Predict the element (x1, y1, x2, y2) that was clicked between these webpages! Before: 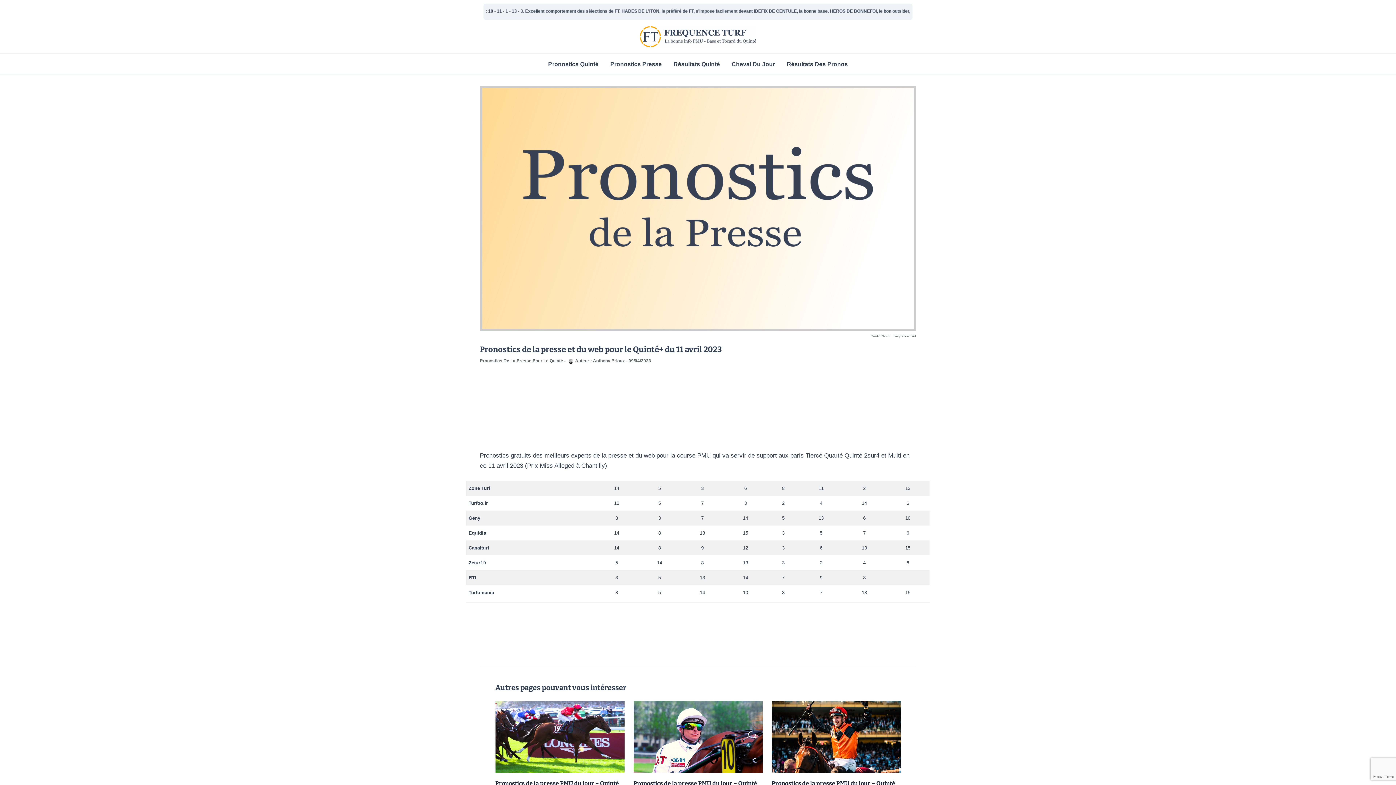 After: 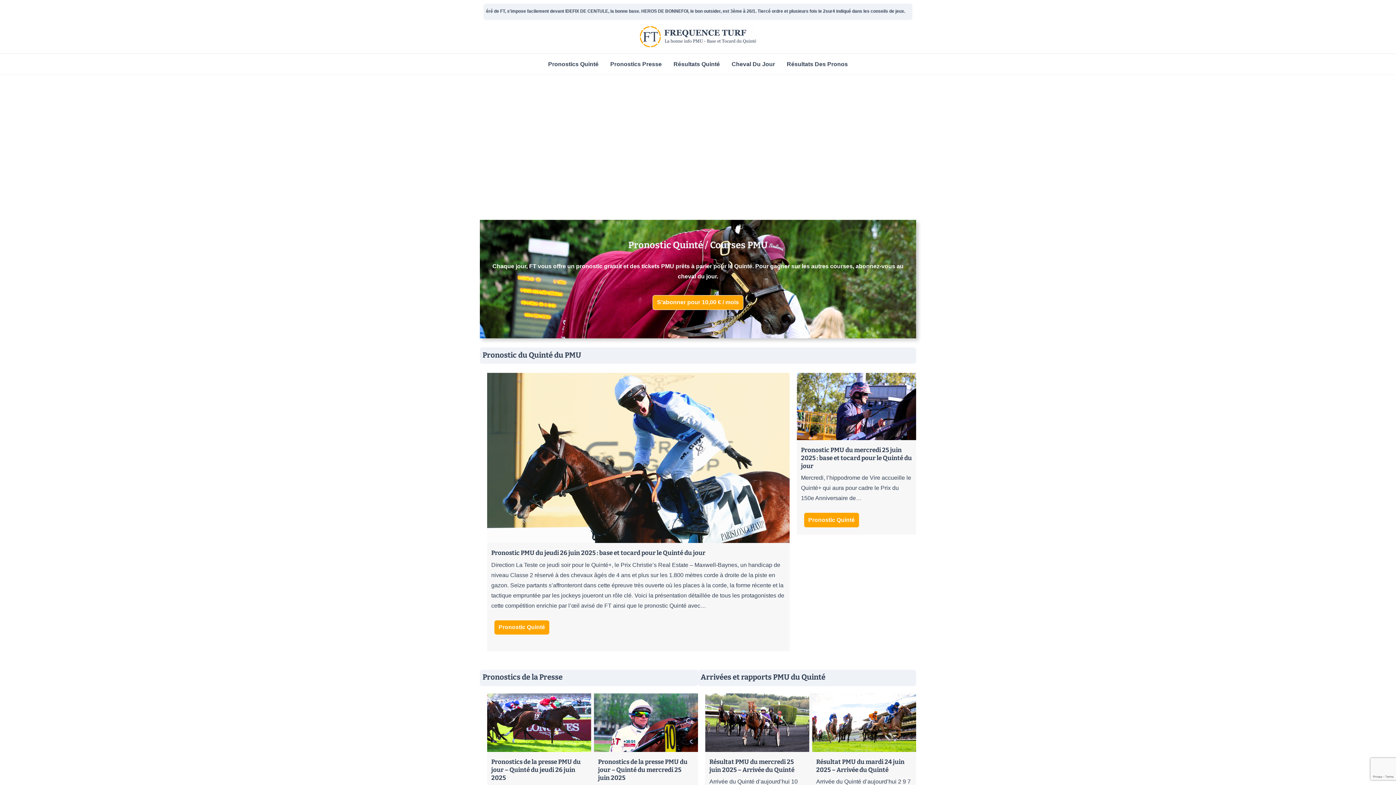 Action: bbox: (640, 33, 756, 39)